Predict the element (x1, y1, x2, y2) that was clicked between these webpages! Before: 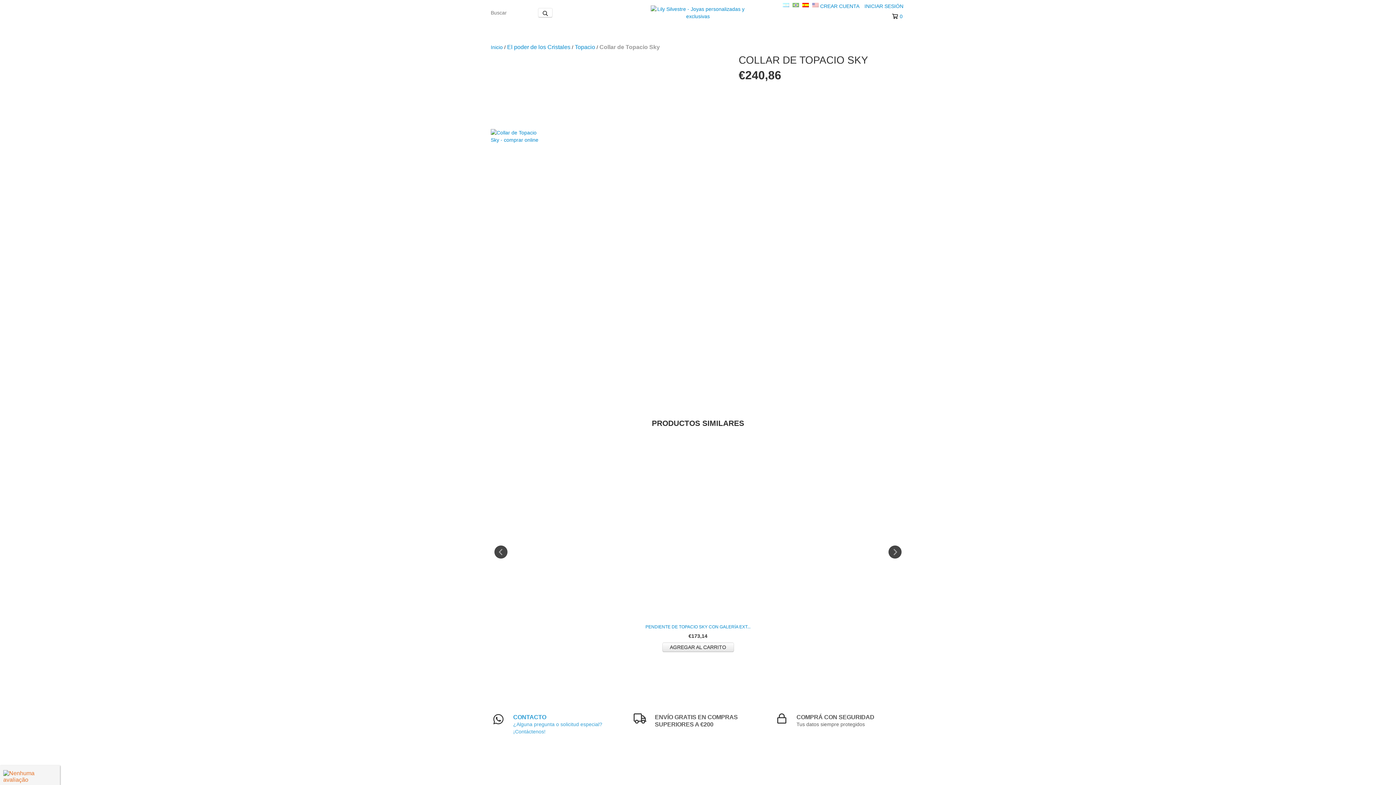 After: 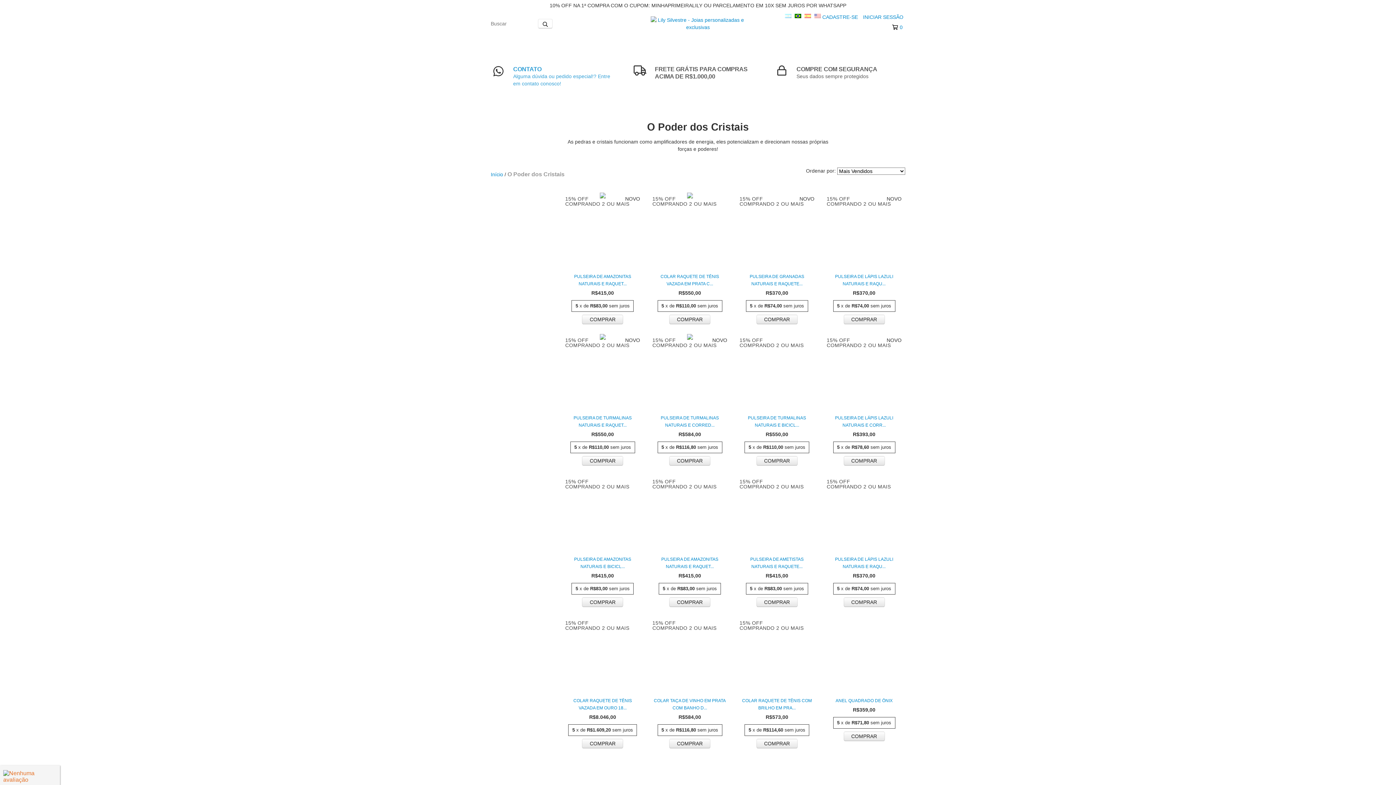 Action: label: El poder de los Cristales bbox: (507, 43, 570, 50)